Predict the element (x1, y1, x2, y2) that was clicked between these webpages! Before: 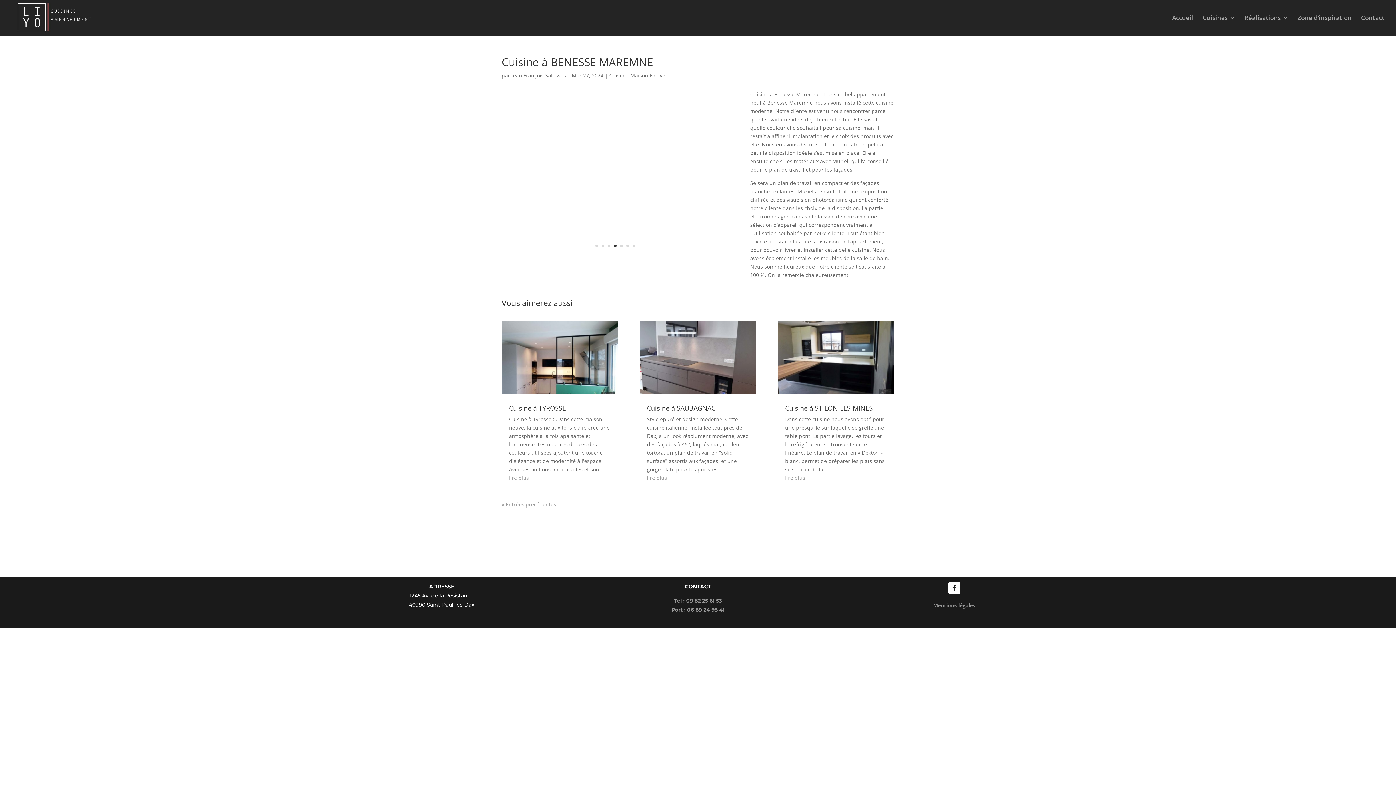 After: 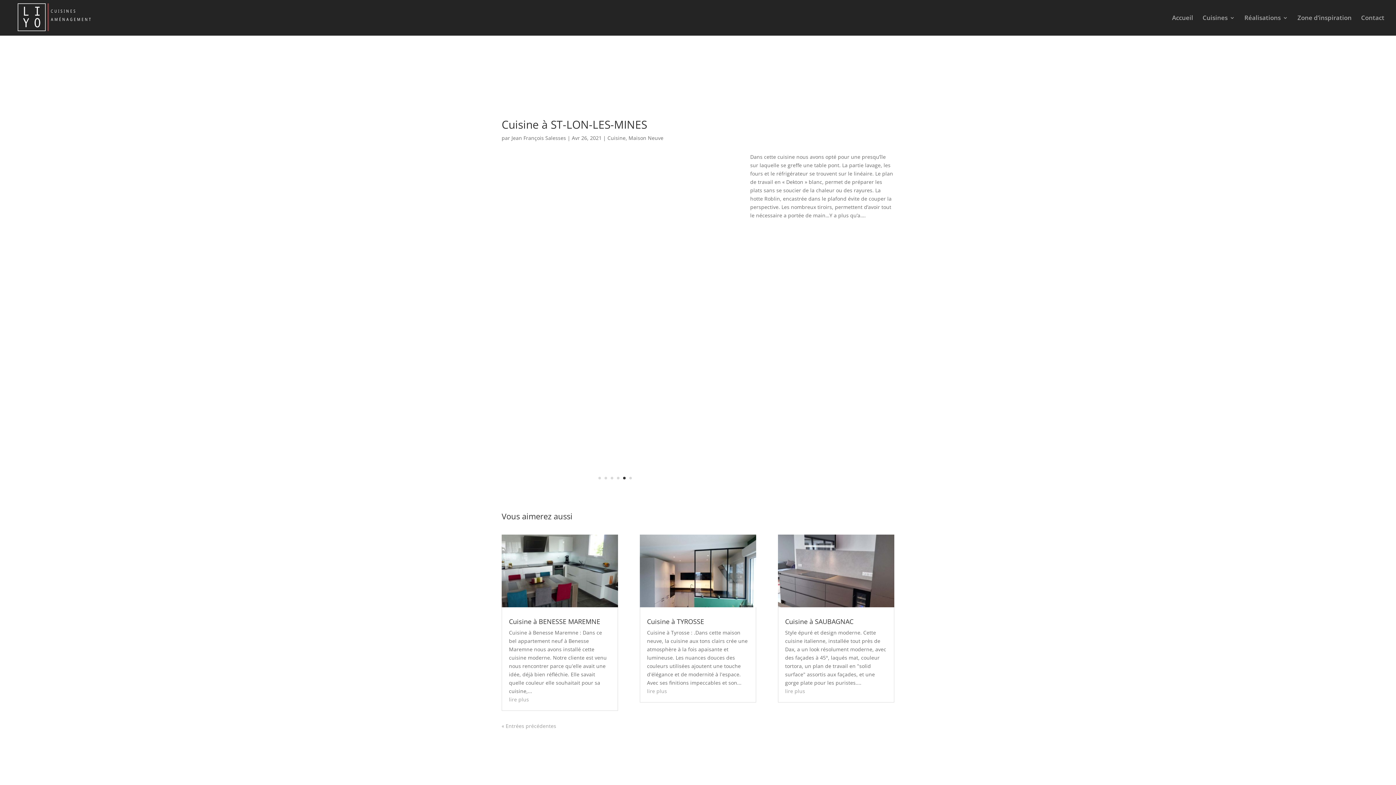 Action: bbox: (785, 403, 872, 412) label: Cuisine à ST-LON-LES-MINES